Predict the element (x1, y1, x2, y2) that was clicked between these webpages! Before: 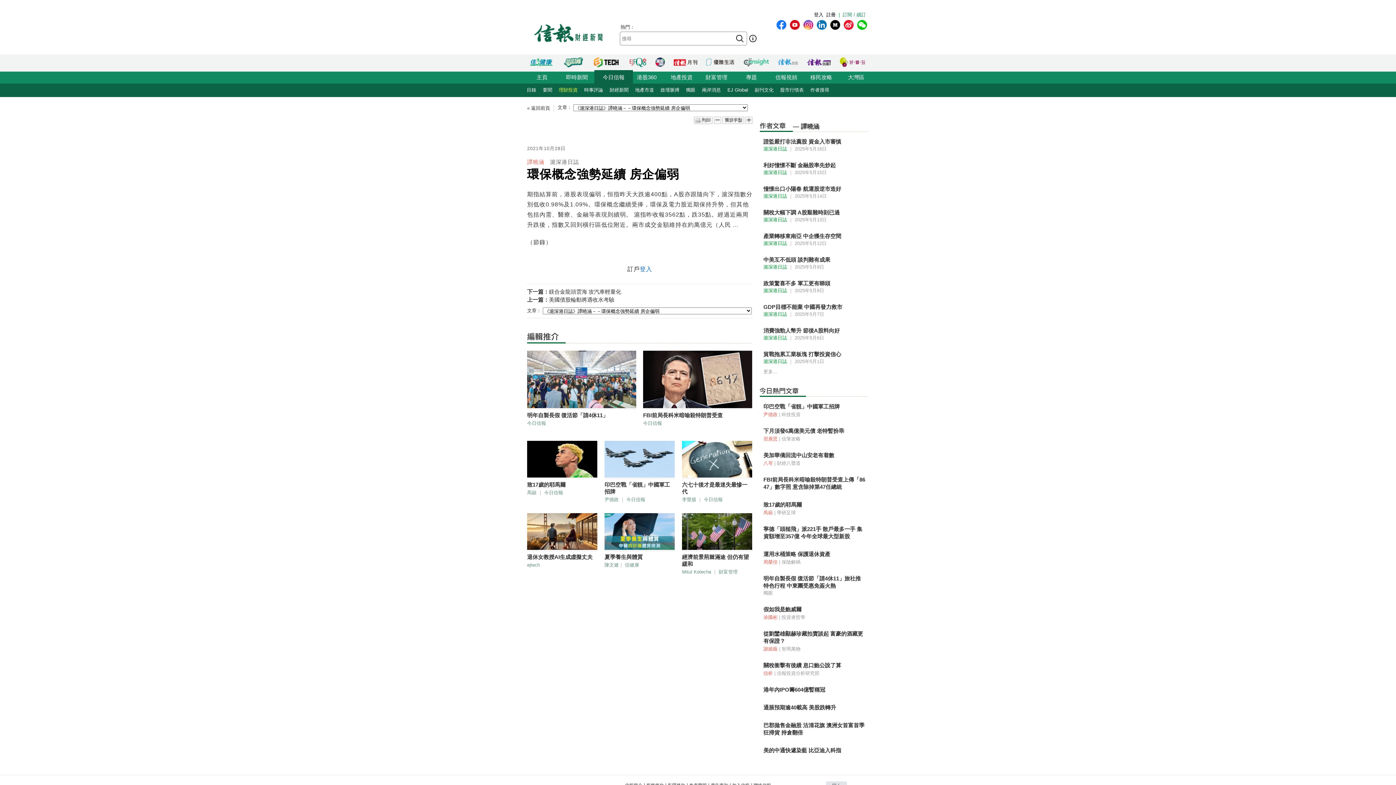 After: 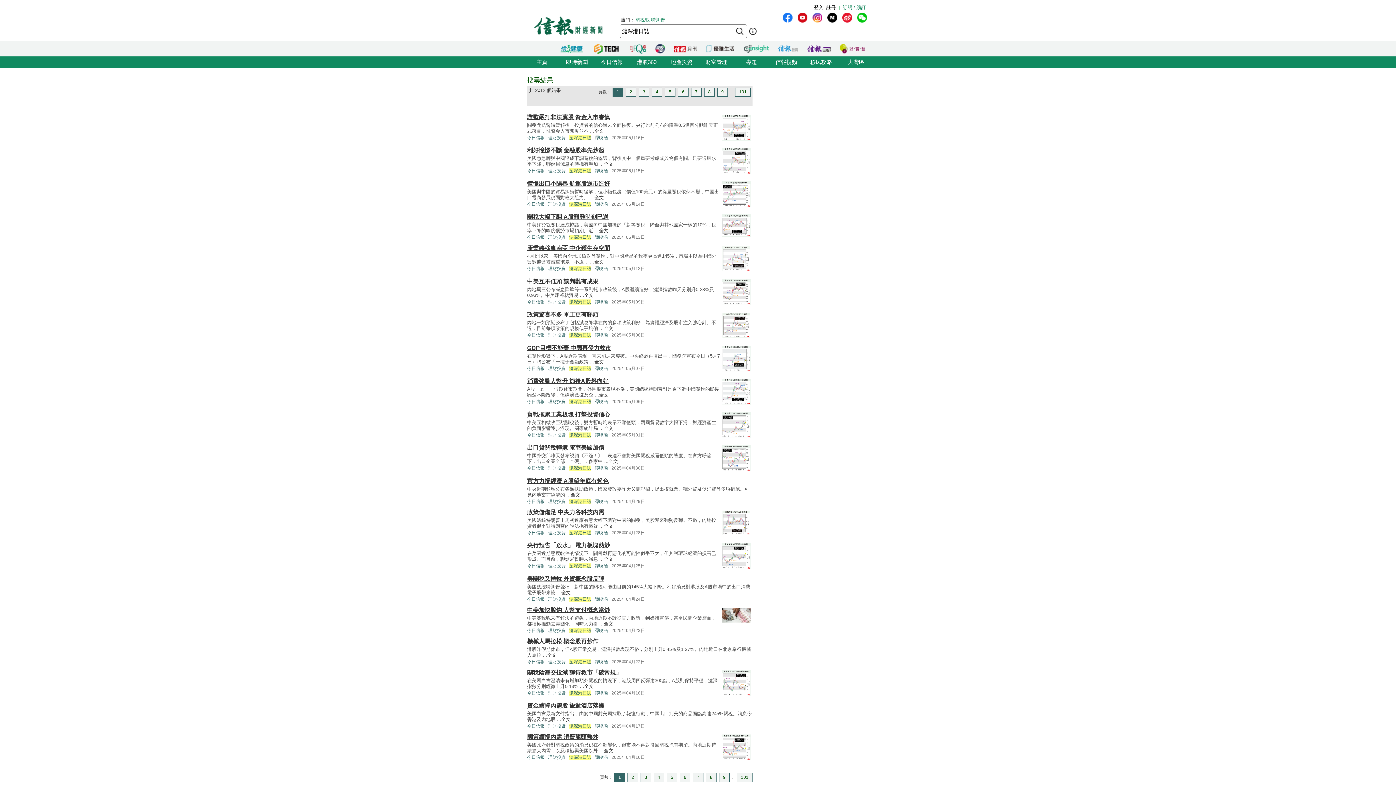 Action: label: 滬深港日誌 bbox: (763, 311, 787, 317)